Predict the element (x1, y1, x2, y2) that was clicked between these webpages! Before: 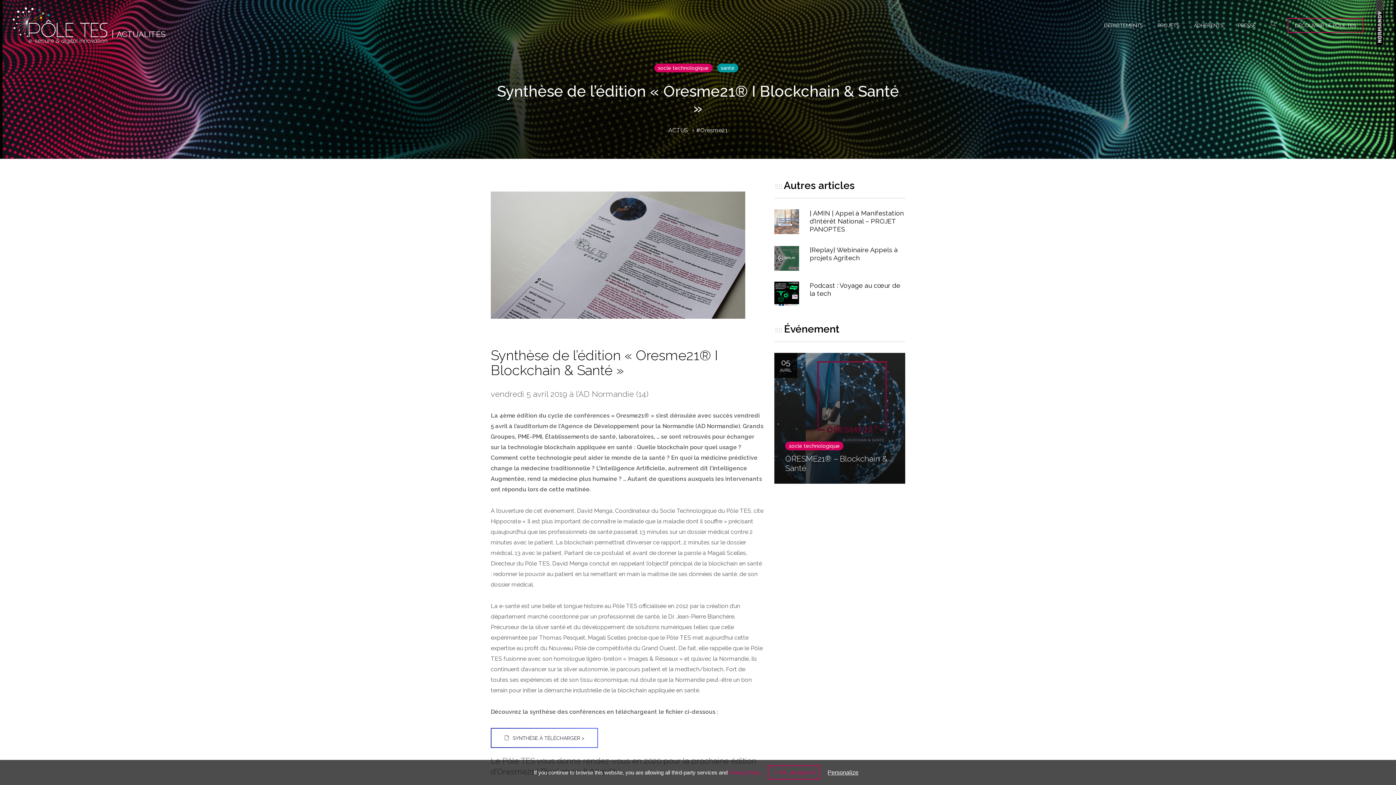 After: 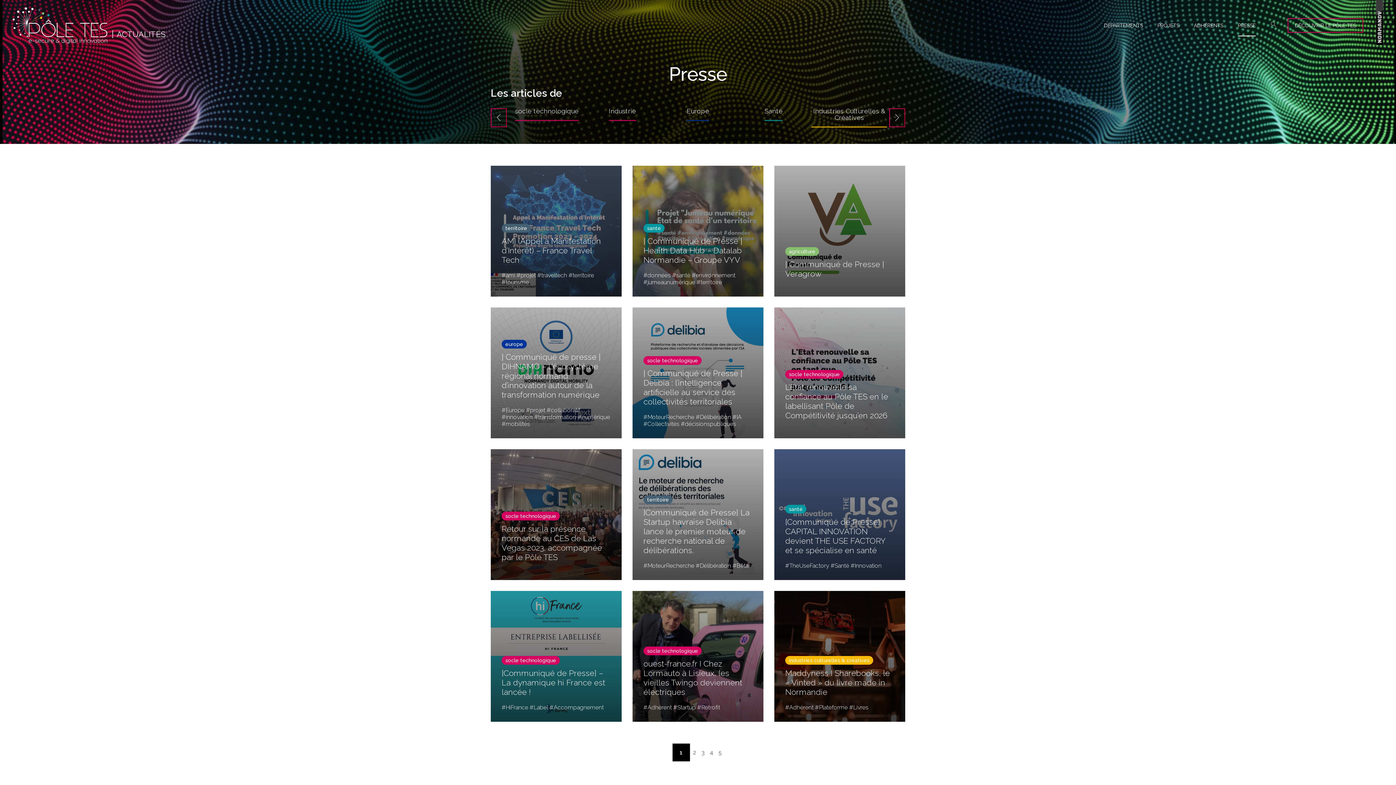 Action: bbox: (1236, 18, 1257, 43) label: PRESSE